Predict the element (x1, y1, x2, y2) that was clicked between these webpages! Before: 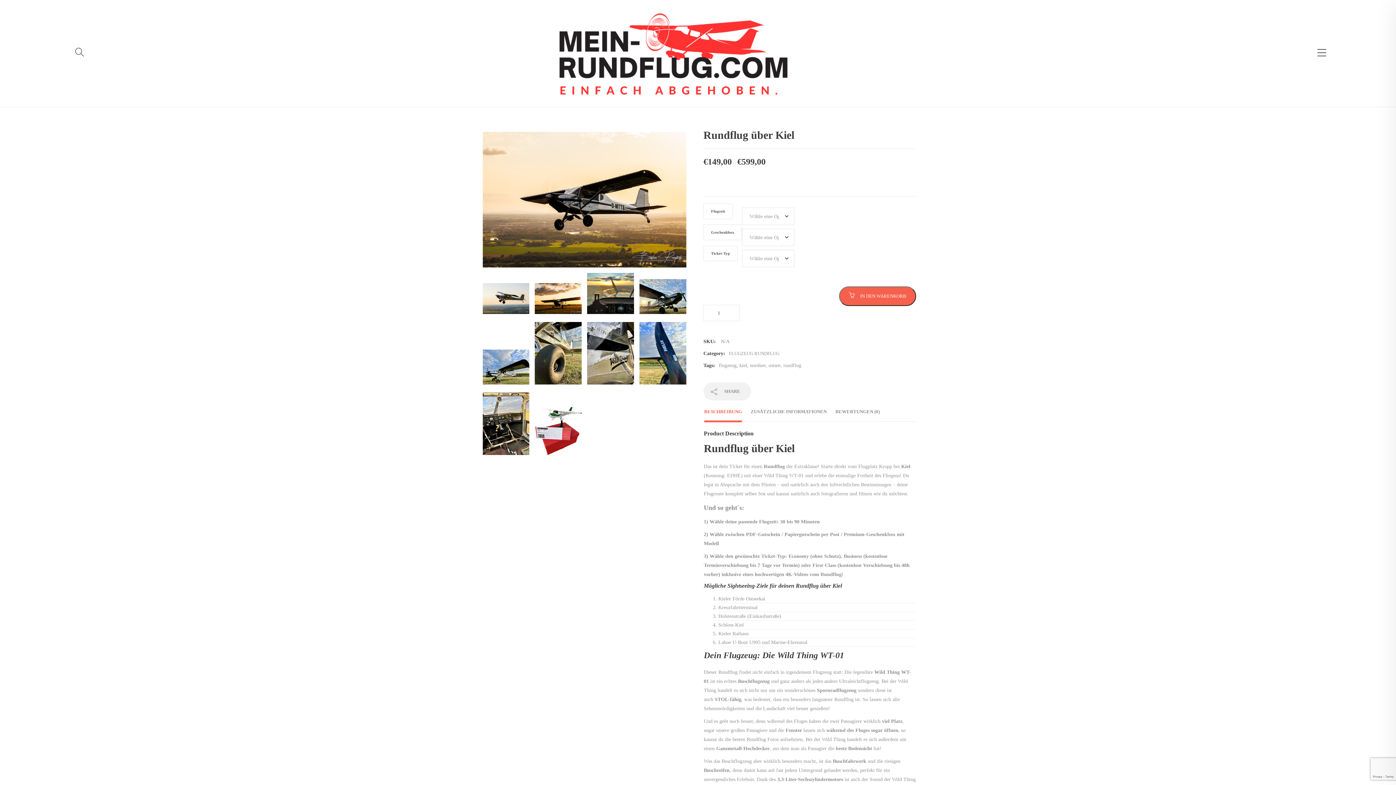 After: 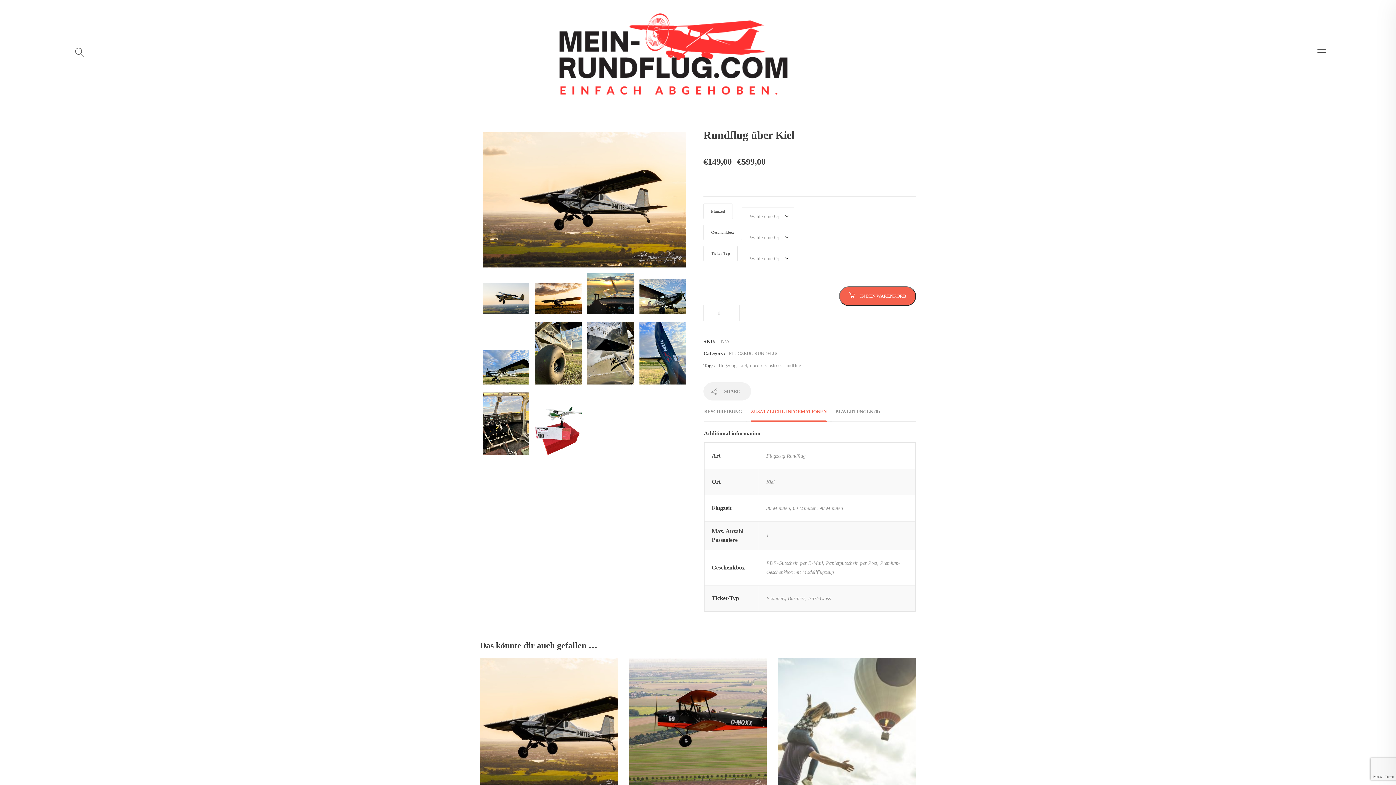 Action: bbox: (747, 402, 830, 421) label: ZUSÄTZLICHE INFORMATIONEN